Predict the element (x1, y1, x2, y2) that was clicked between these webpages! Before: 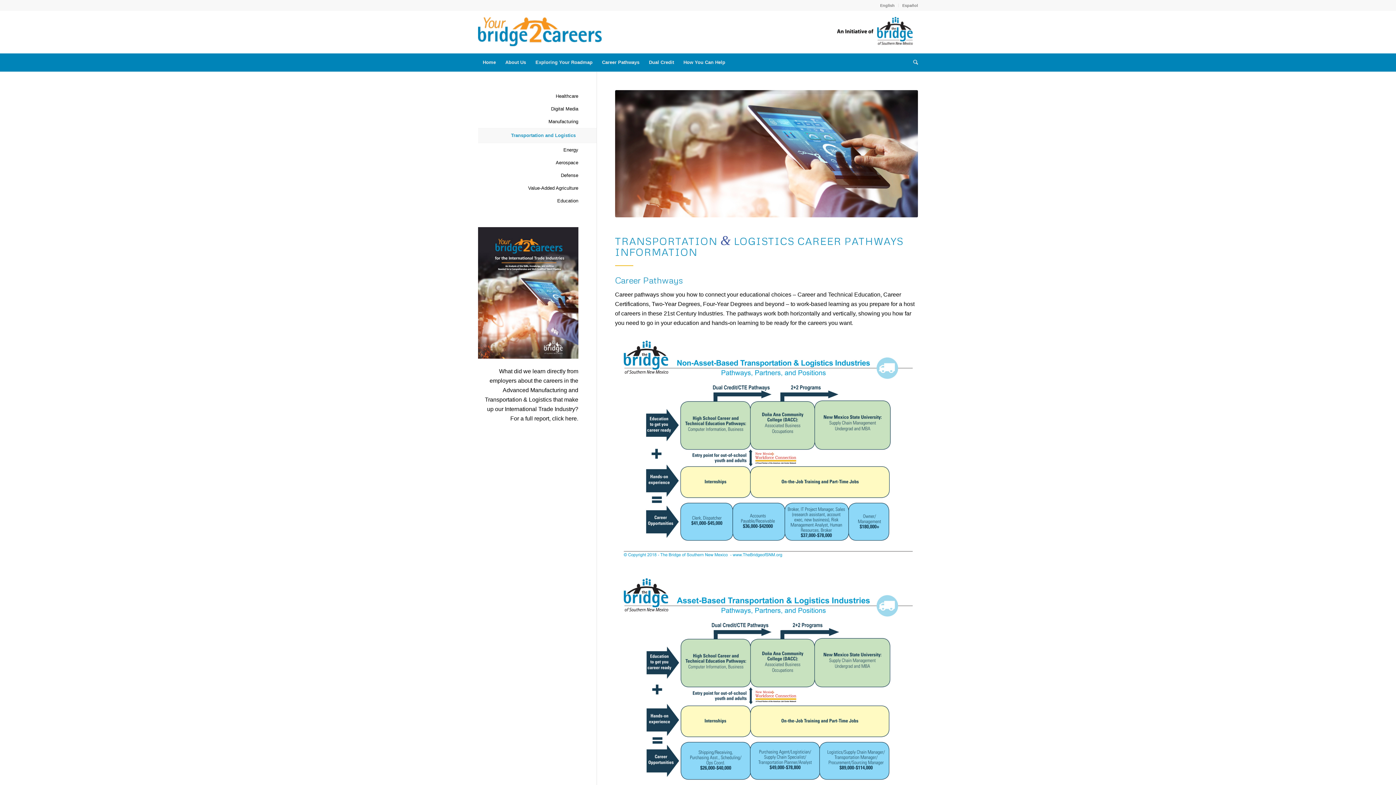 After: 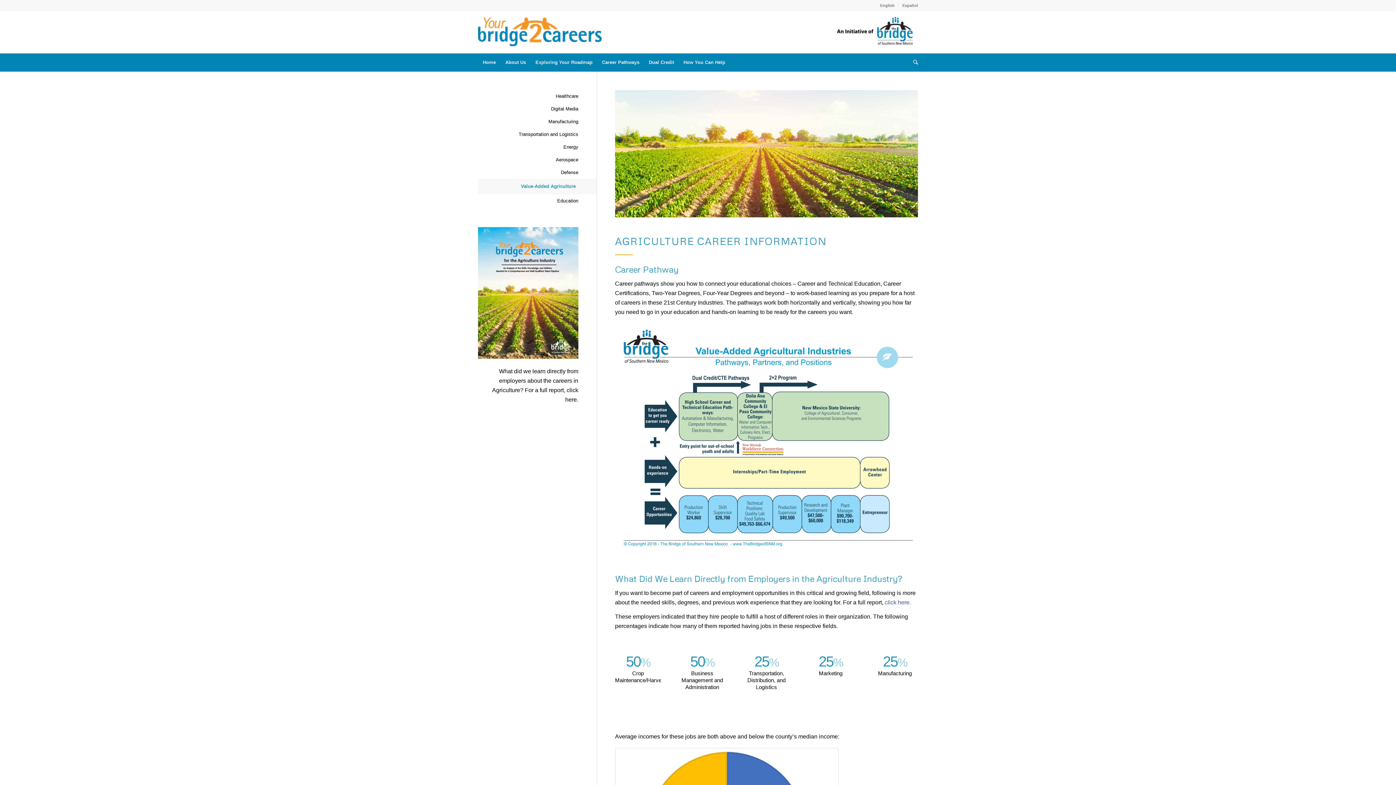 Action: label: Value-Added Agriculture bbox: (478, 182, 578, 194)